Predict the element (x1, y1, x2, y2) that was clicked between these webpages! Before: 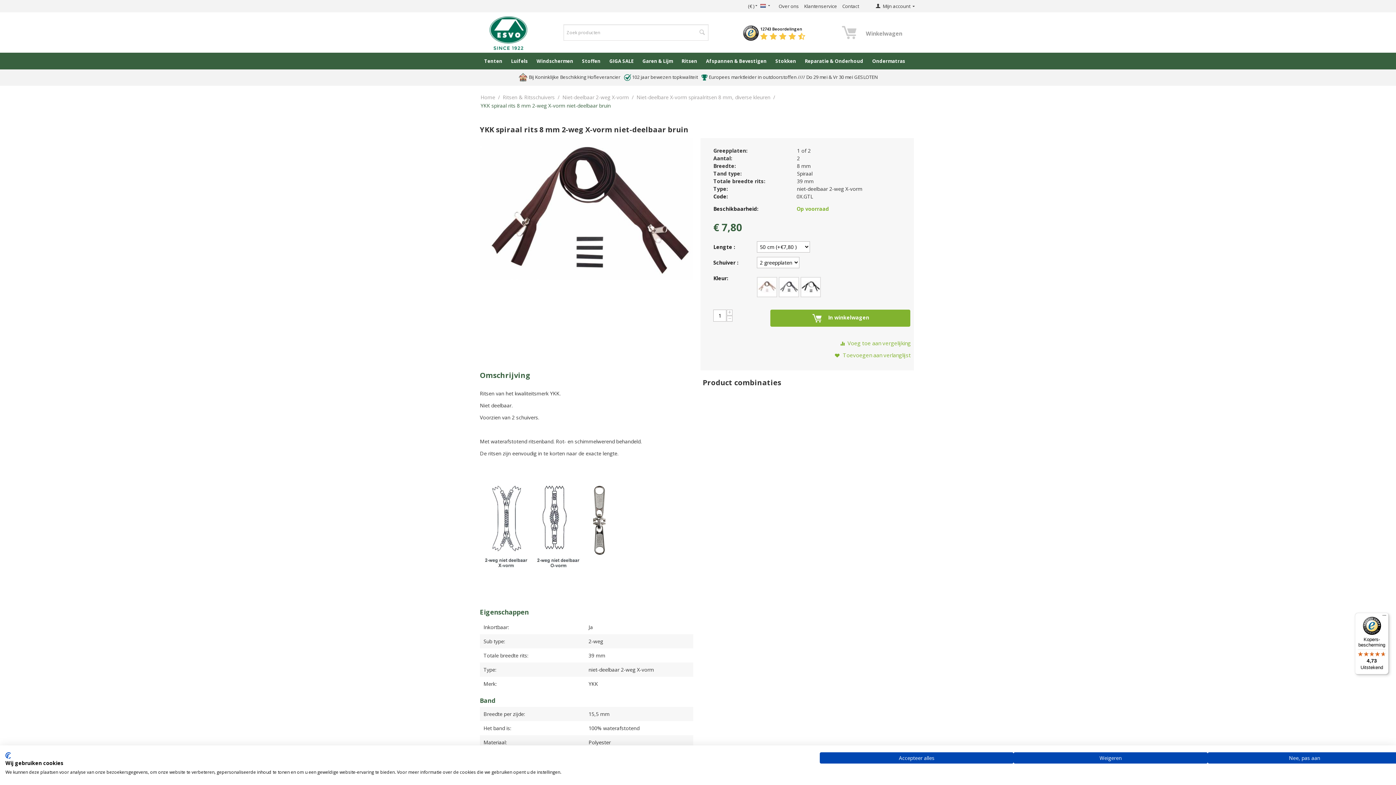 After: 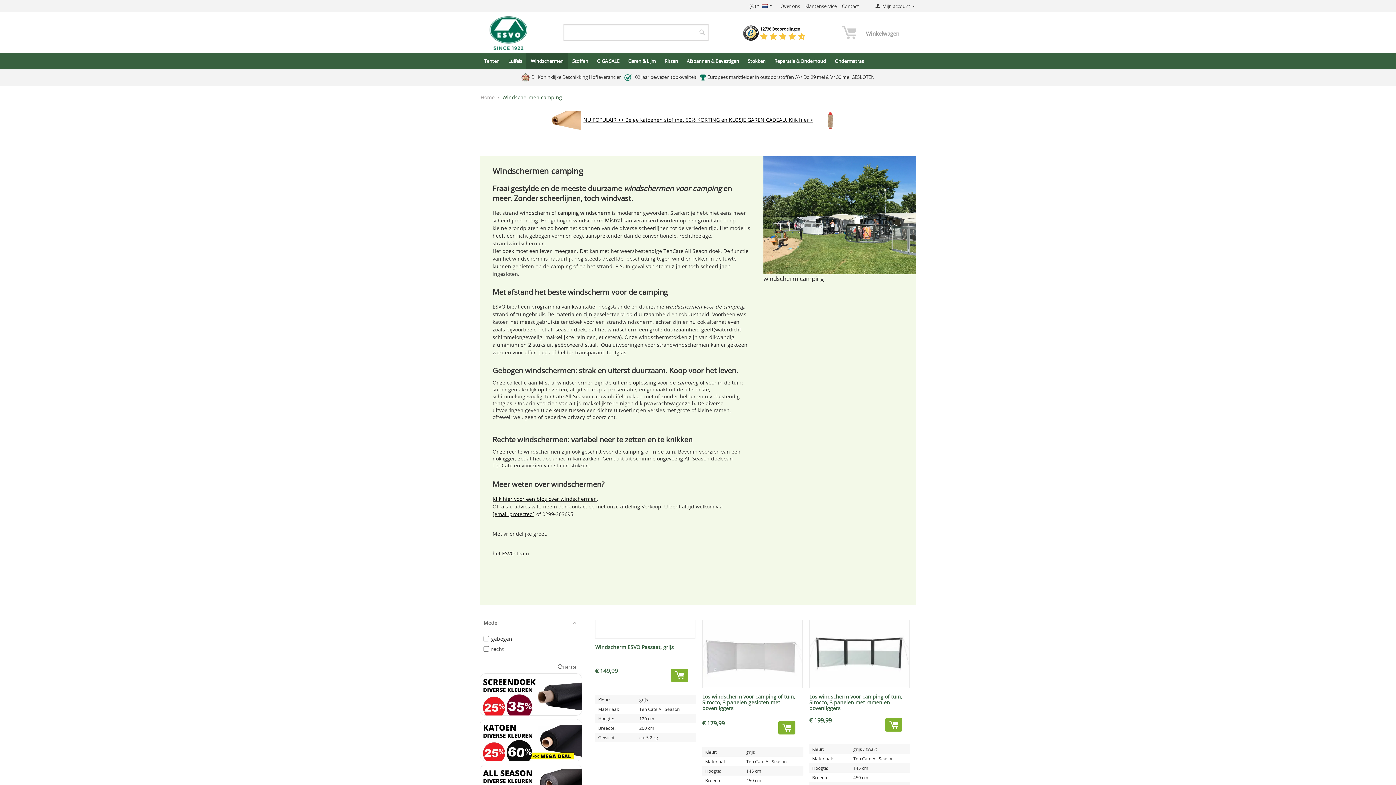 Action: bbox: (532, 52, 577, 69) label: Windschermen